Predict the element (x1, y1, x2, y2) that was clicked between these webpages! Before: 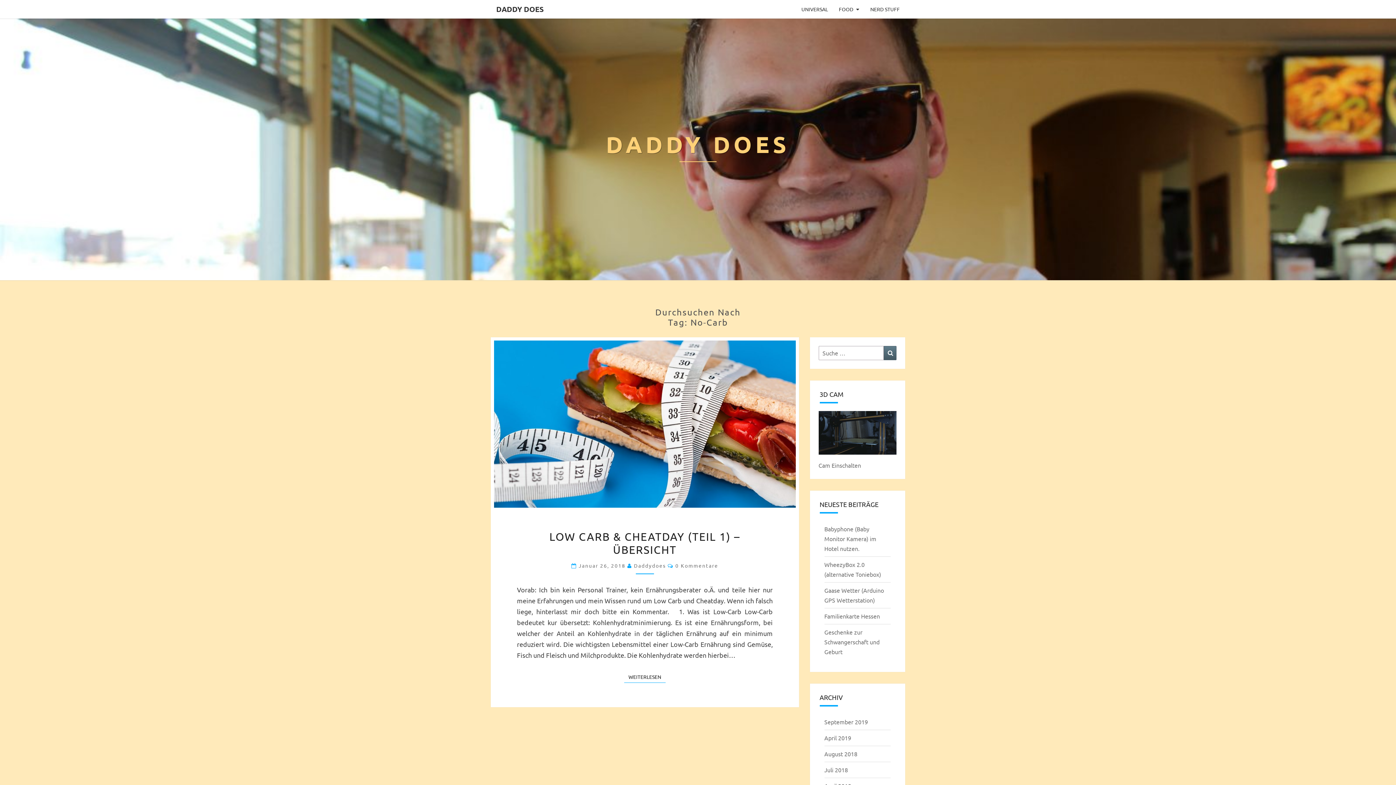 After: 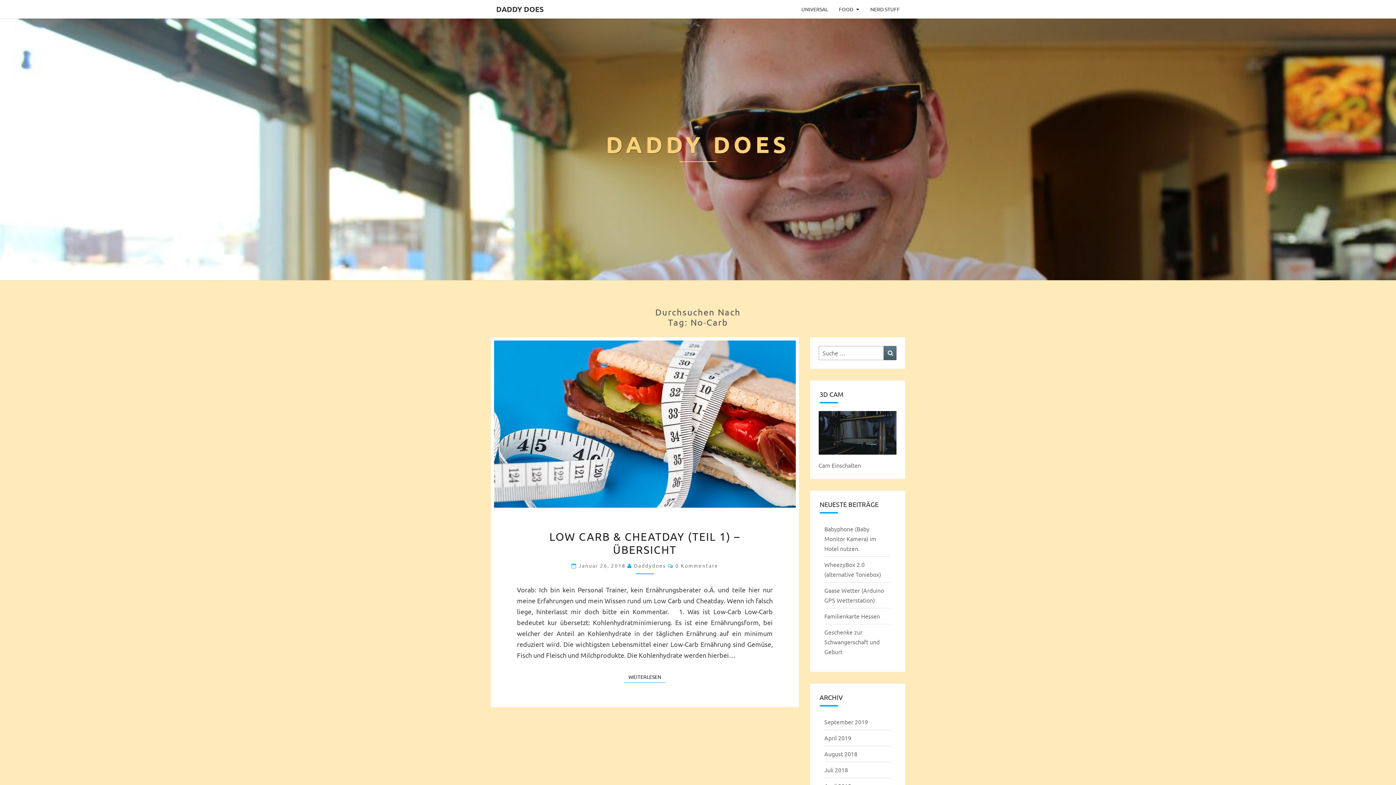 Action: bbox: (10, 9, 12, 12) label: cookies -  